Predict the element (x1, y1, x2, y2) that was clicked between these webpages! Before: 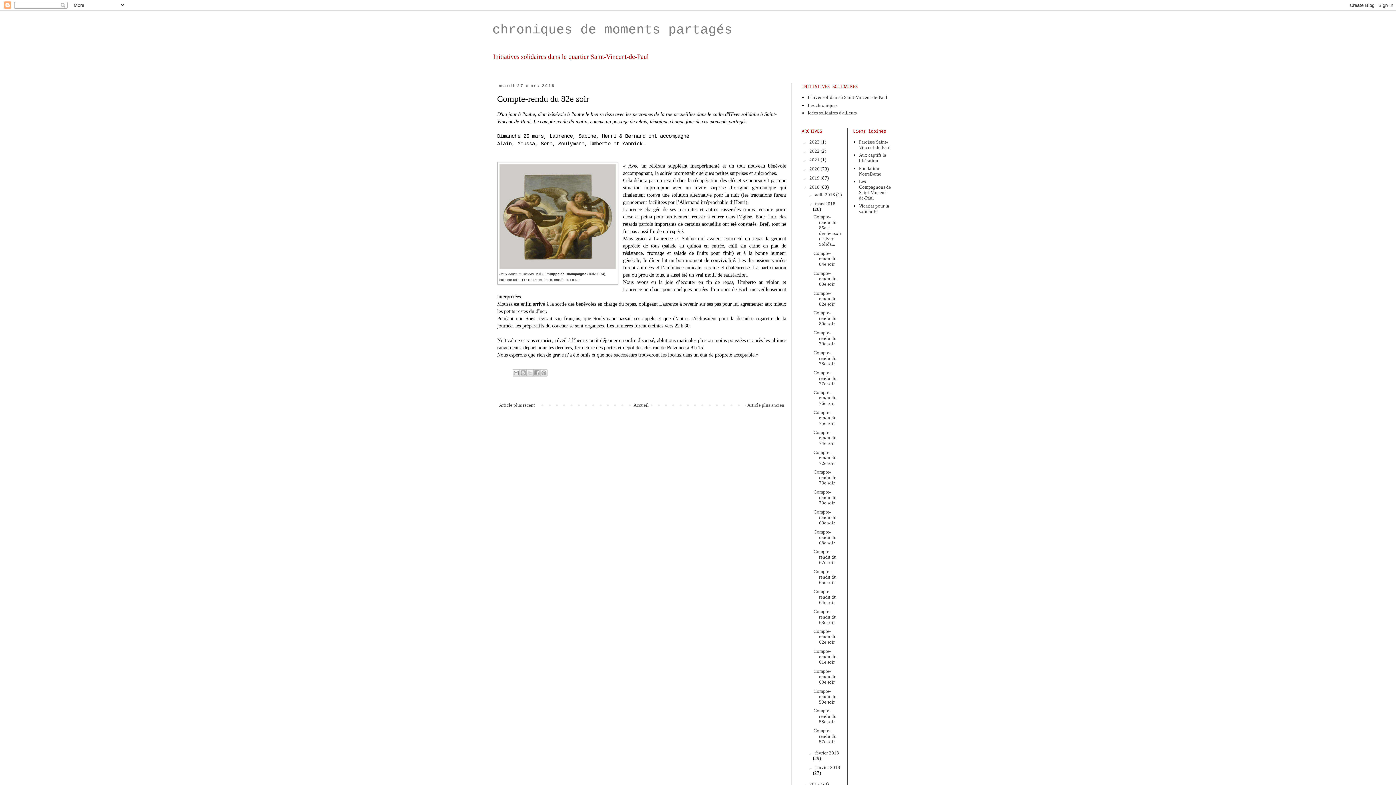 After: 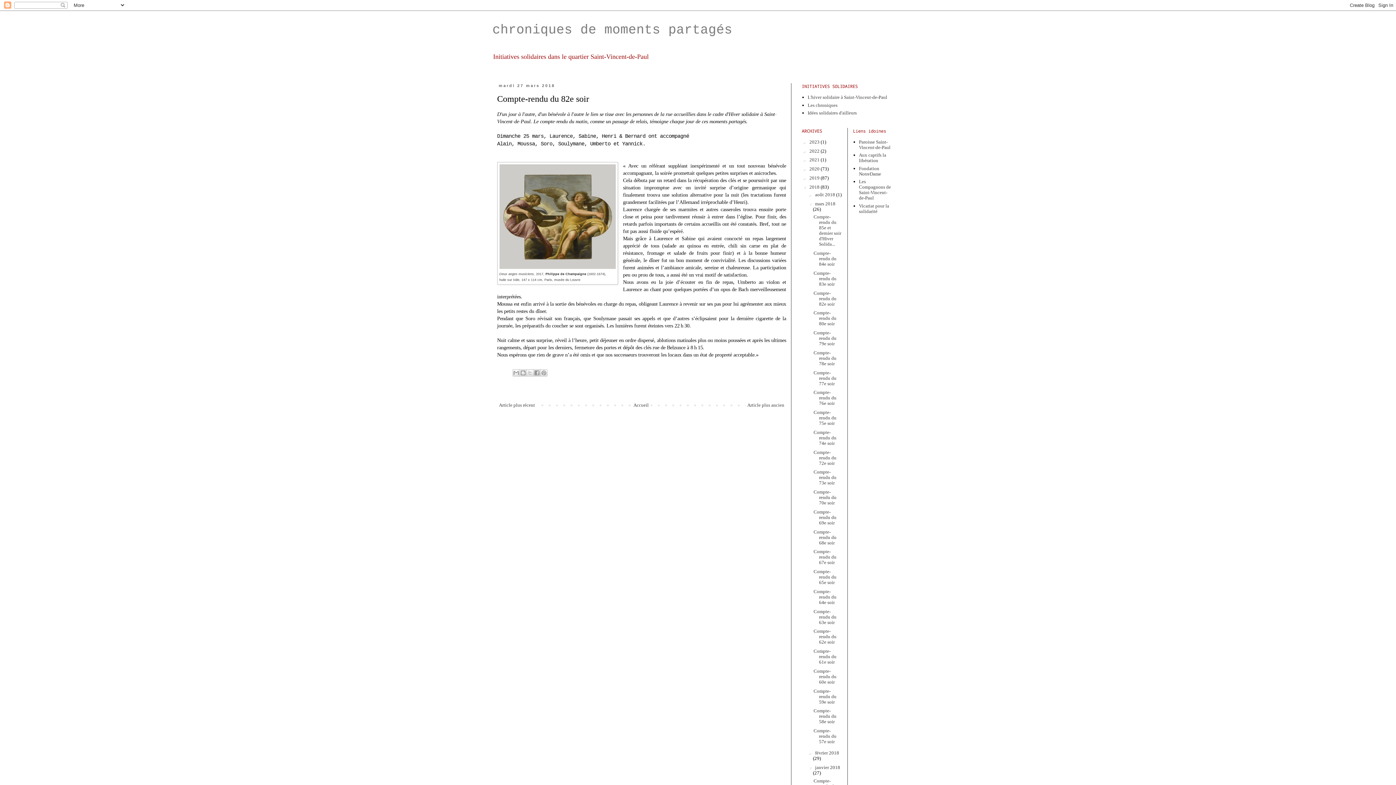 Action: label: ►   bbox: (807, 765, 815, 770)